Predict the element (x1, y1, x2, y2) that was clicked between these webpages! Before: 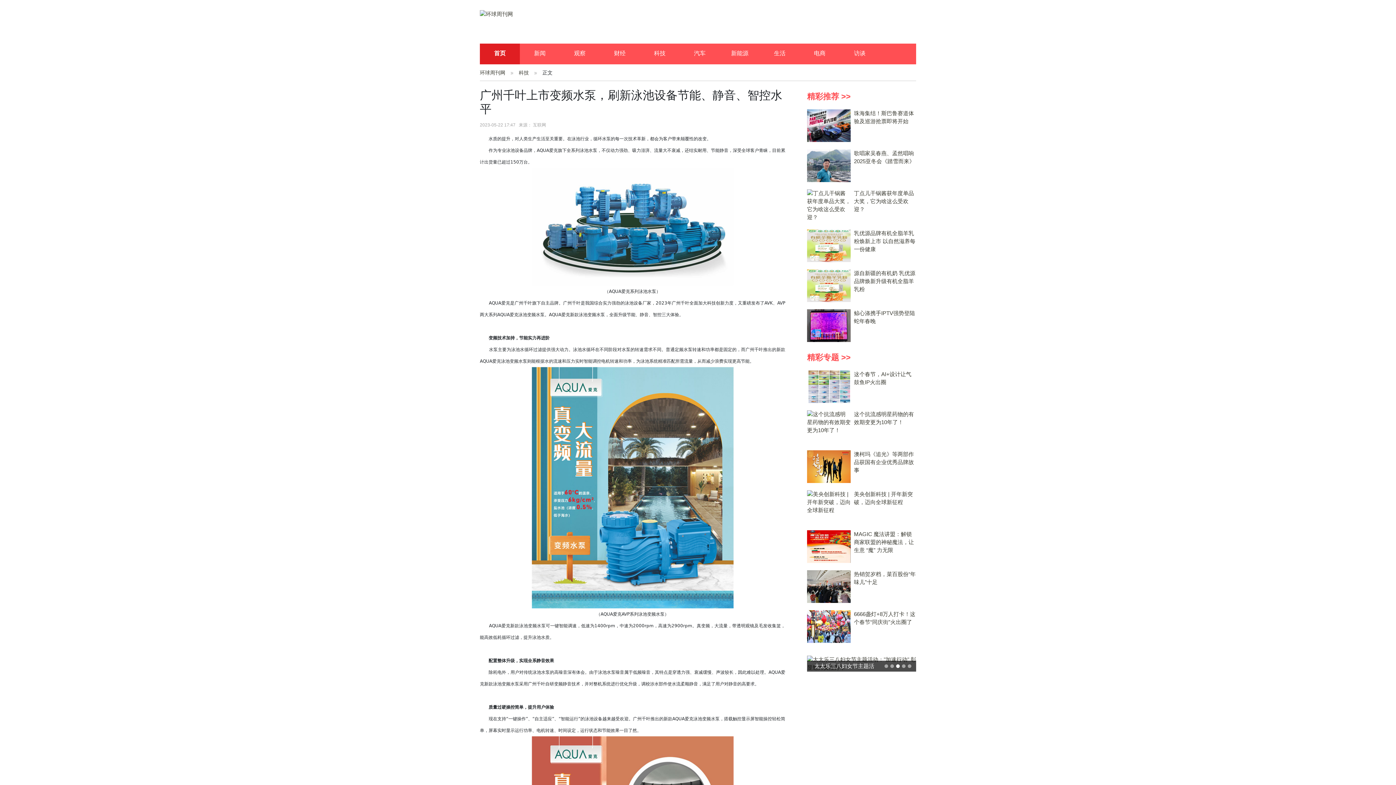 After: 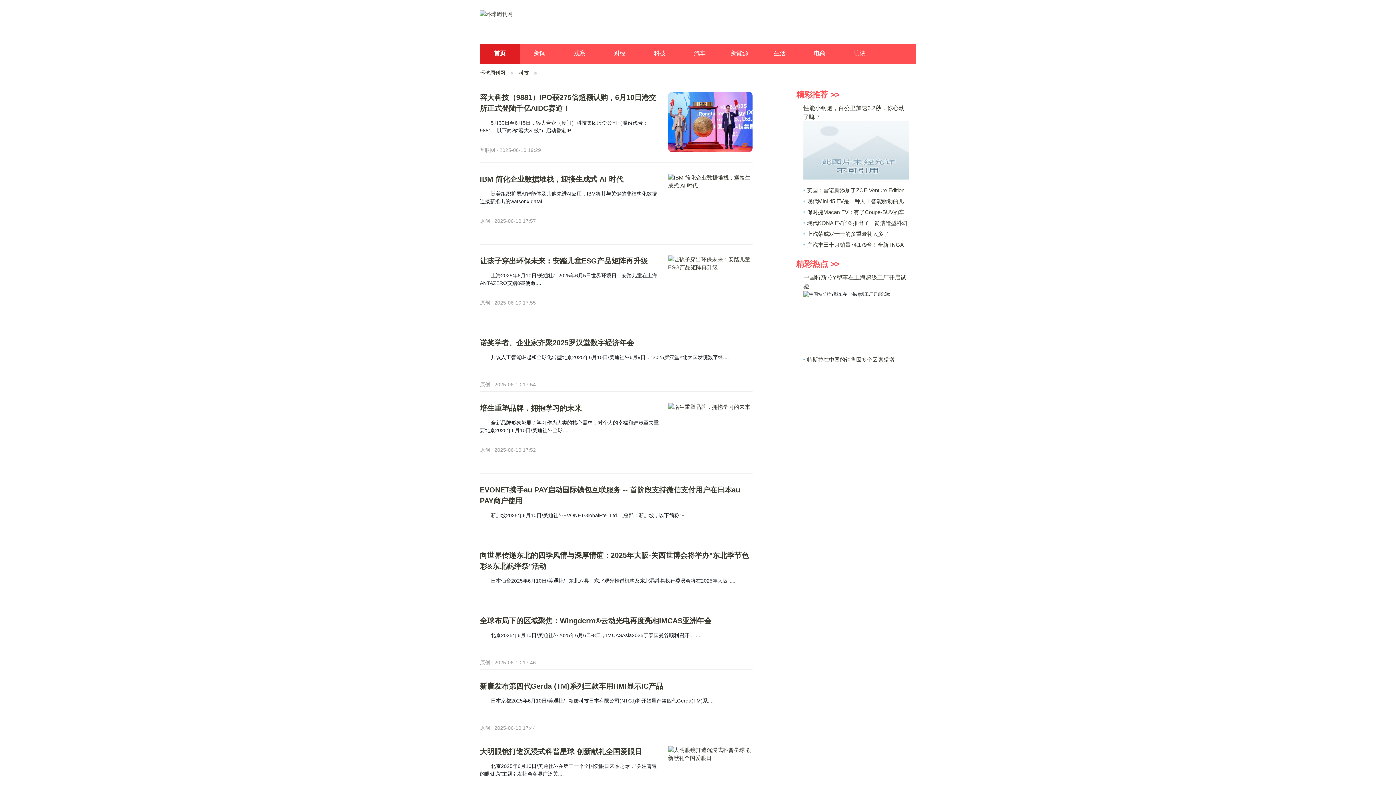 Action: label: 科技 bbox: (518, 64, 537, 81)